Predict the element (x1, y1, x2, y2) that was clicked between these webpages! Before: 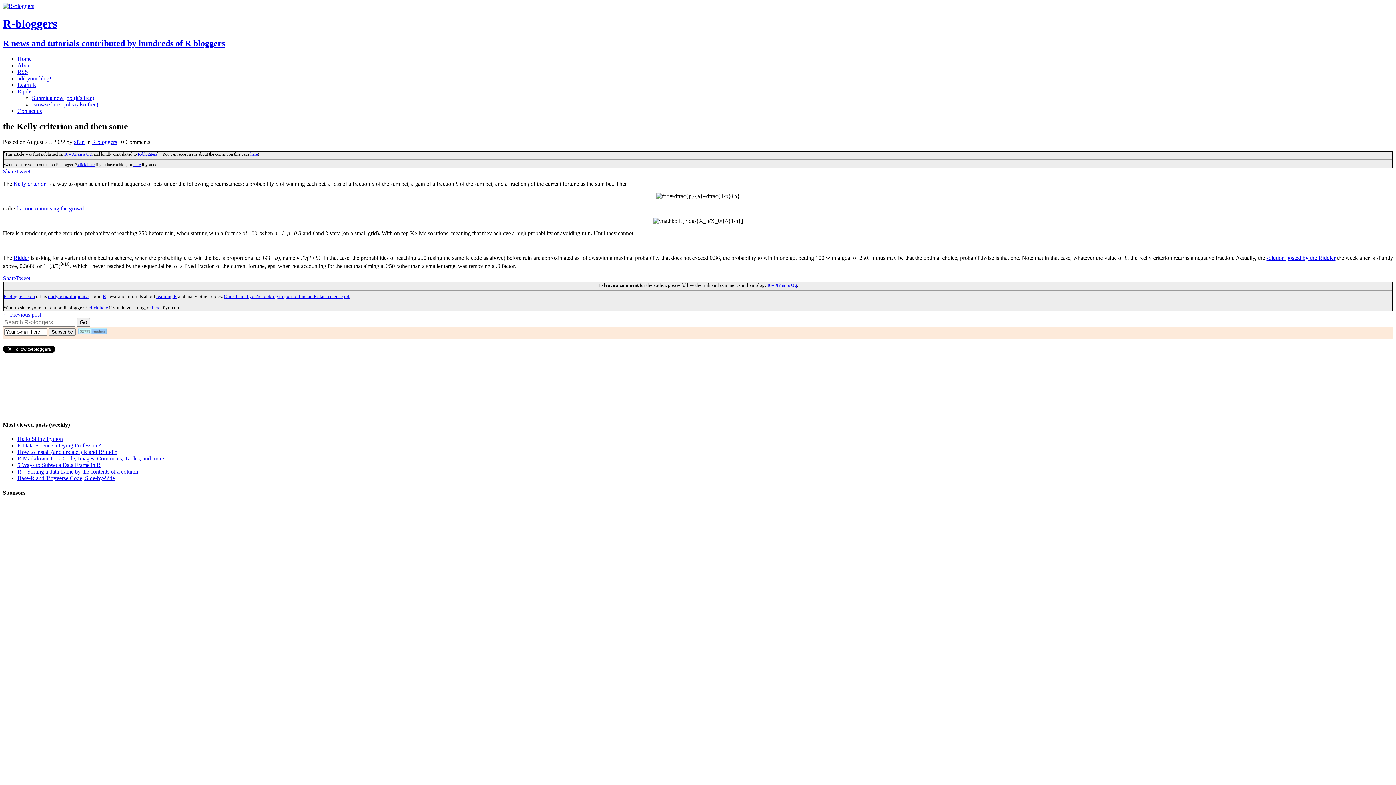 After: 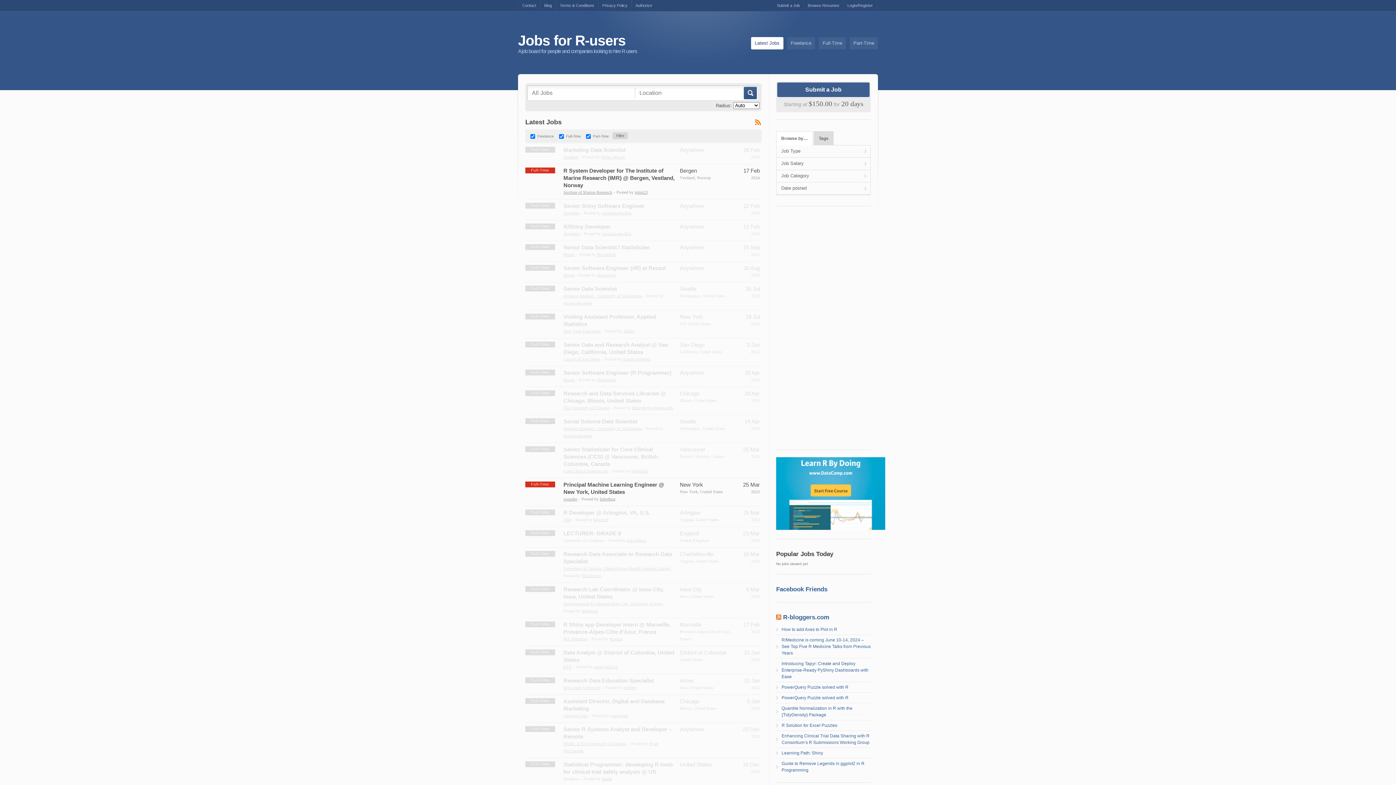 Action: label: Click here if you're looking to post or find an R/data-science job bbox: (224, 293, 350, 299)